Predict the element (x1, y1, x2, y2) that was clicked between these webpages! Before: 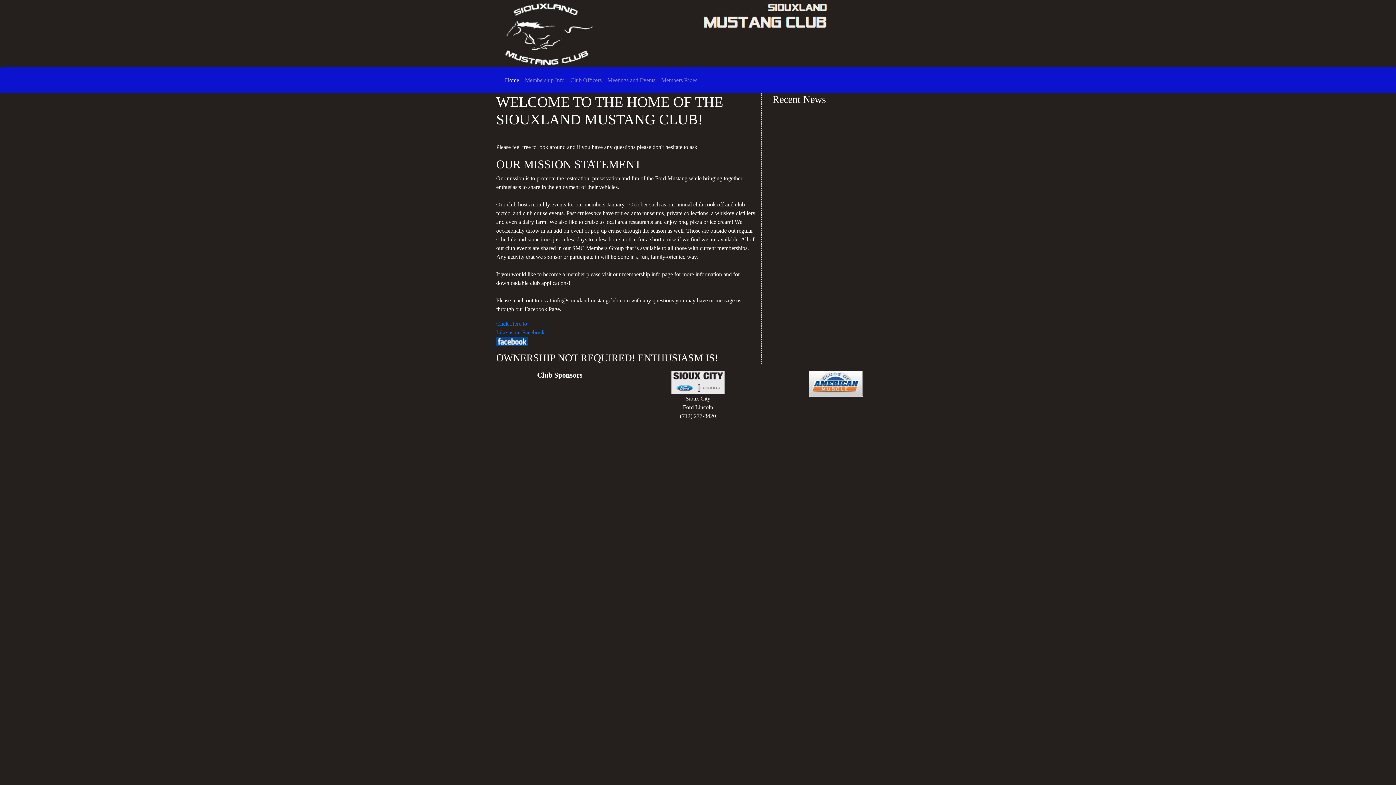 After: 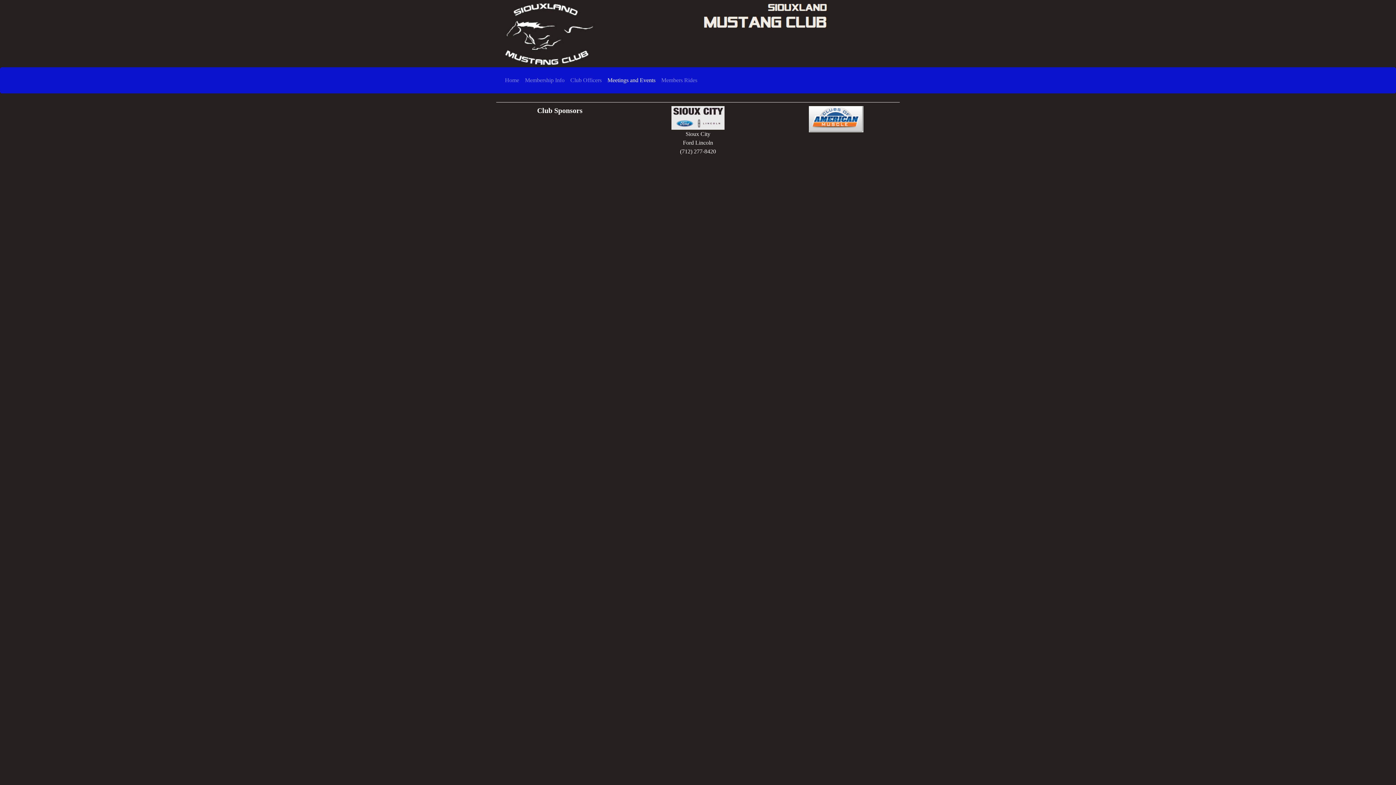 Action: bbox: (604, 73, 658, 87) label: Meetings and Events